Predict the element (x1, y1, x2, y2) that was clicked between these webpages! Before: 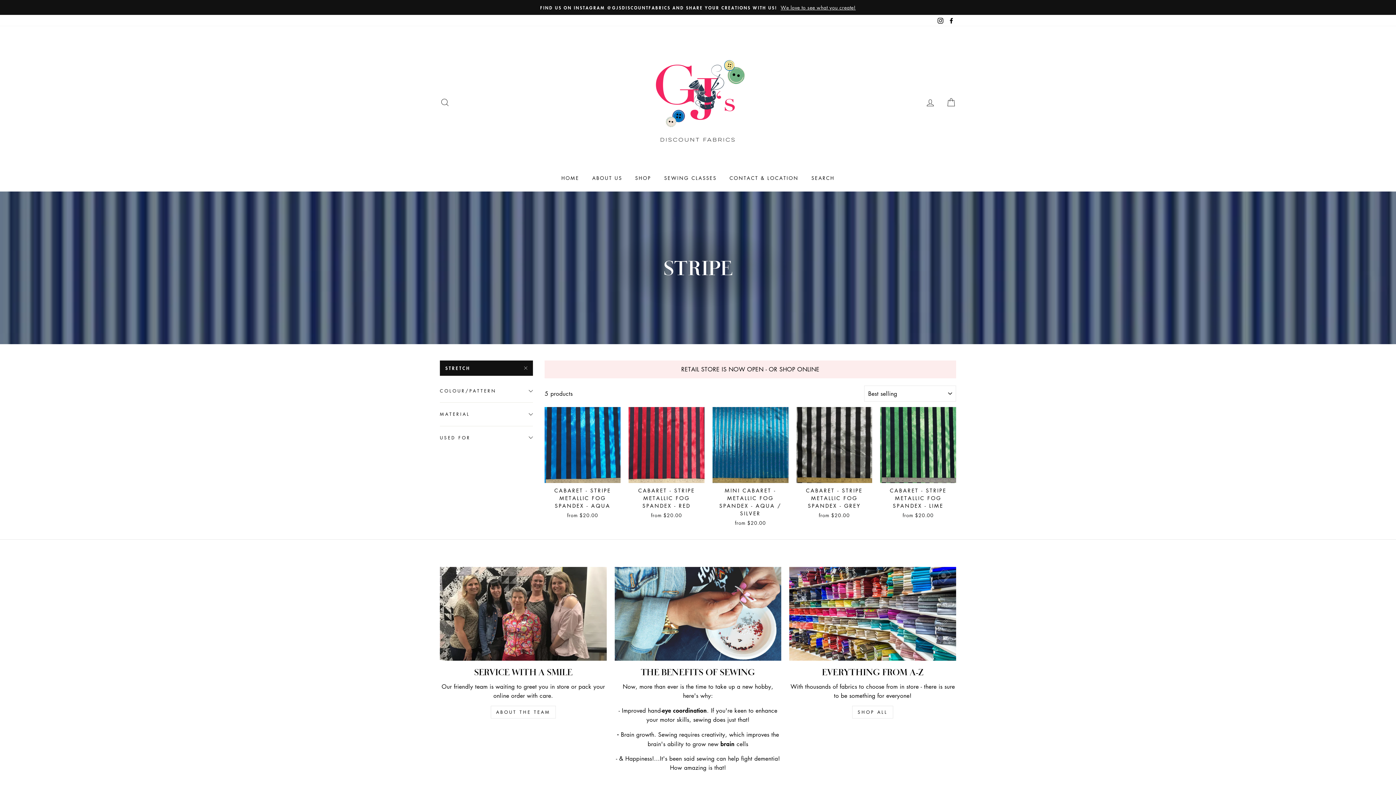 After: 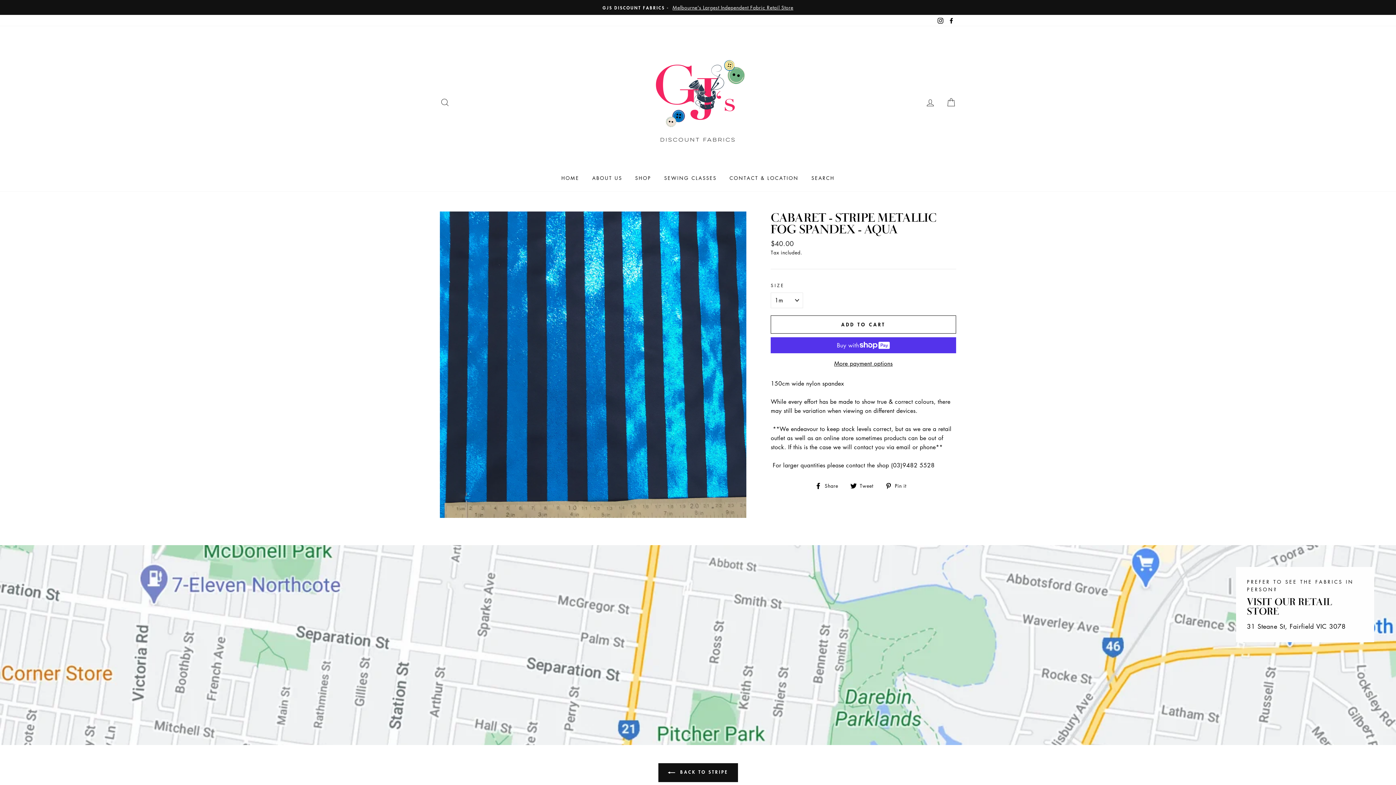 Action: bbox: (544, 407, 620, 520) label: CABARET - STRIPE METALLIC FOG SPANDEX - AQUA
from $20.00